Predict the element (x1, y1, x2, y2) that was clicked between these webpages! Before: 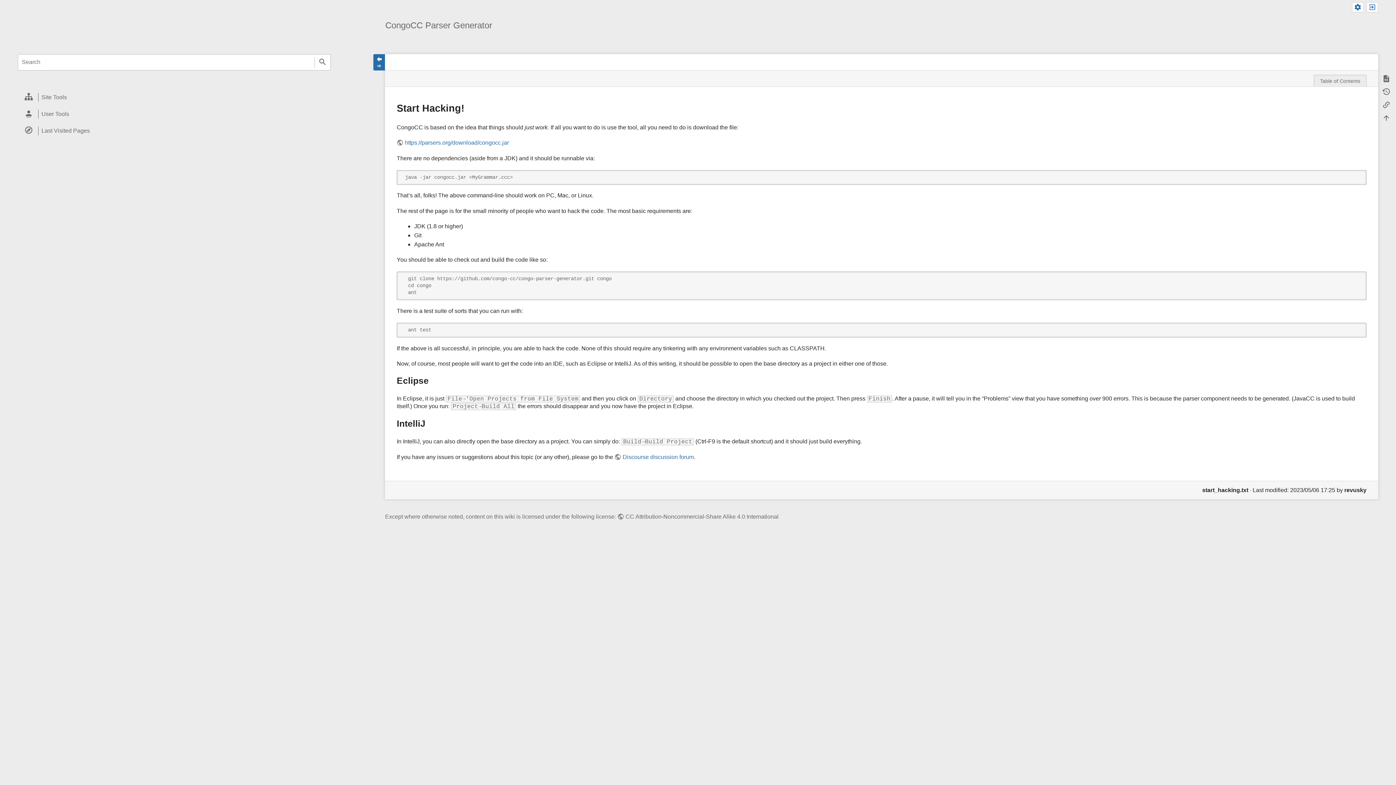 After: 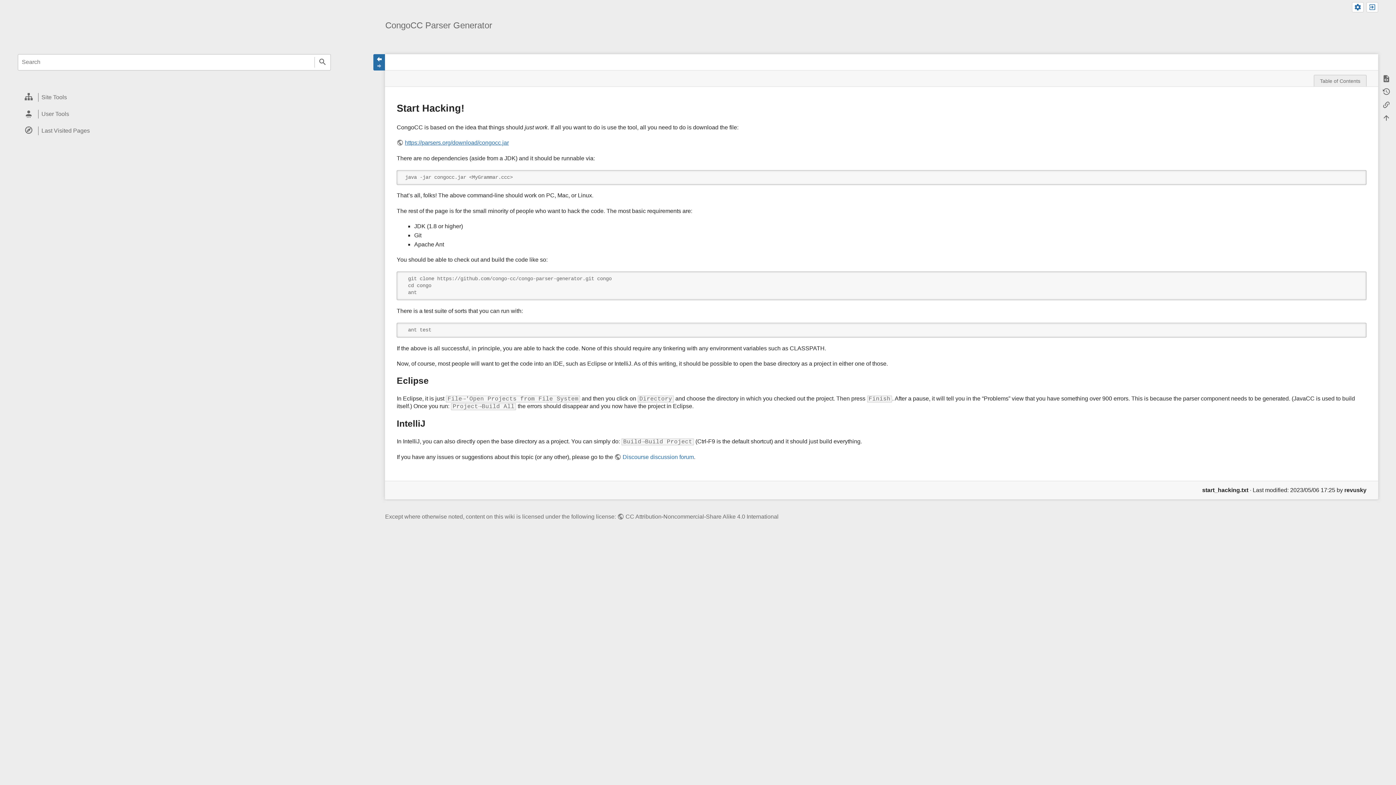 Action: label: https://parsers.org/download/congocc.jar bbox: (396, 139, 509, 145)